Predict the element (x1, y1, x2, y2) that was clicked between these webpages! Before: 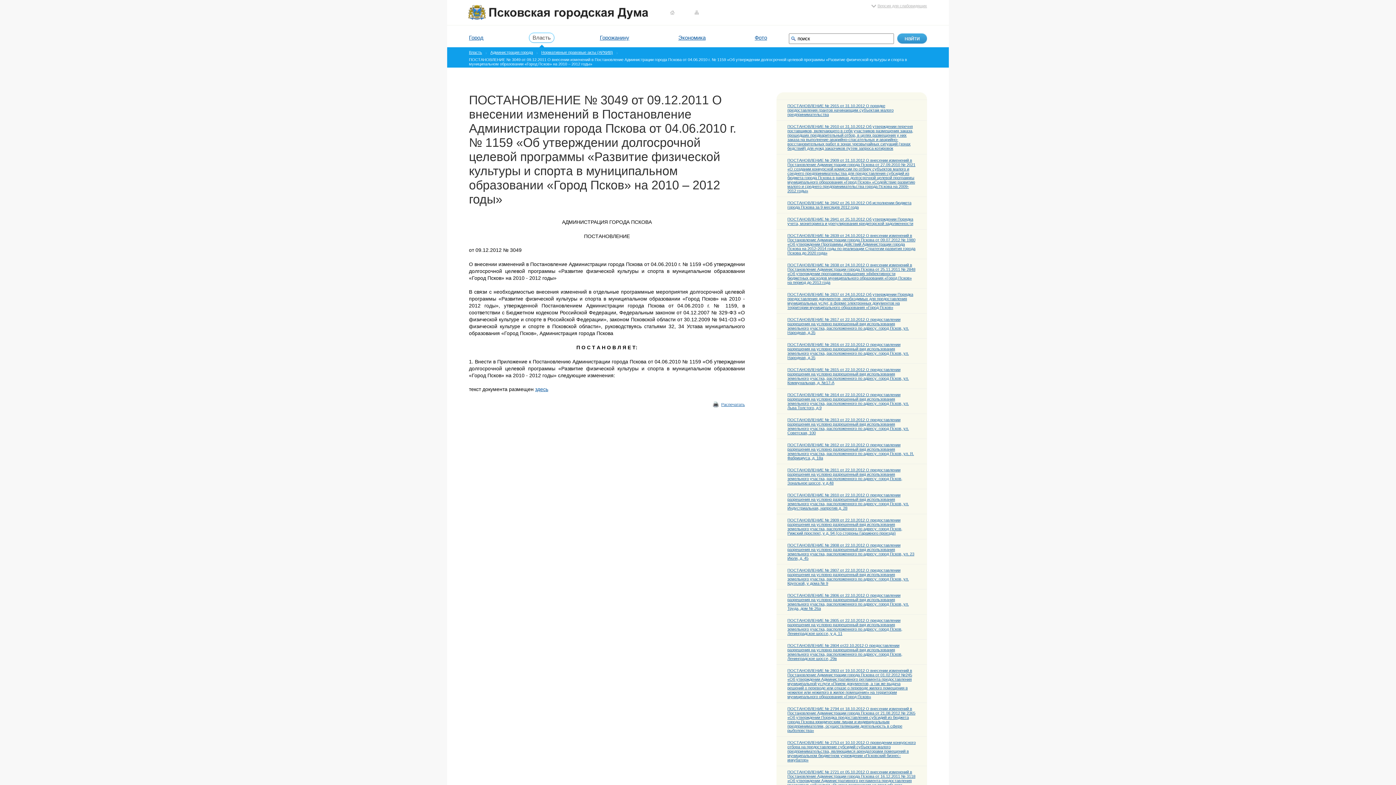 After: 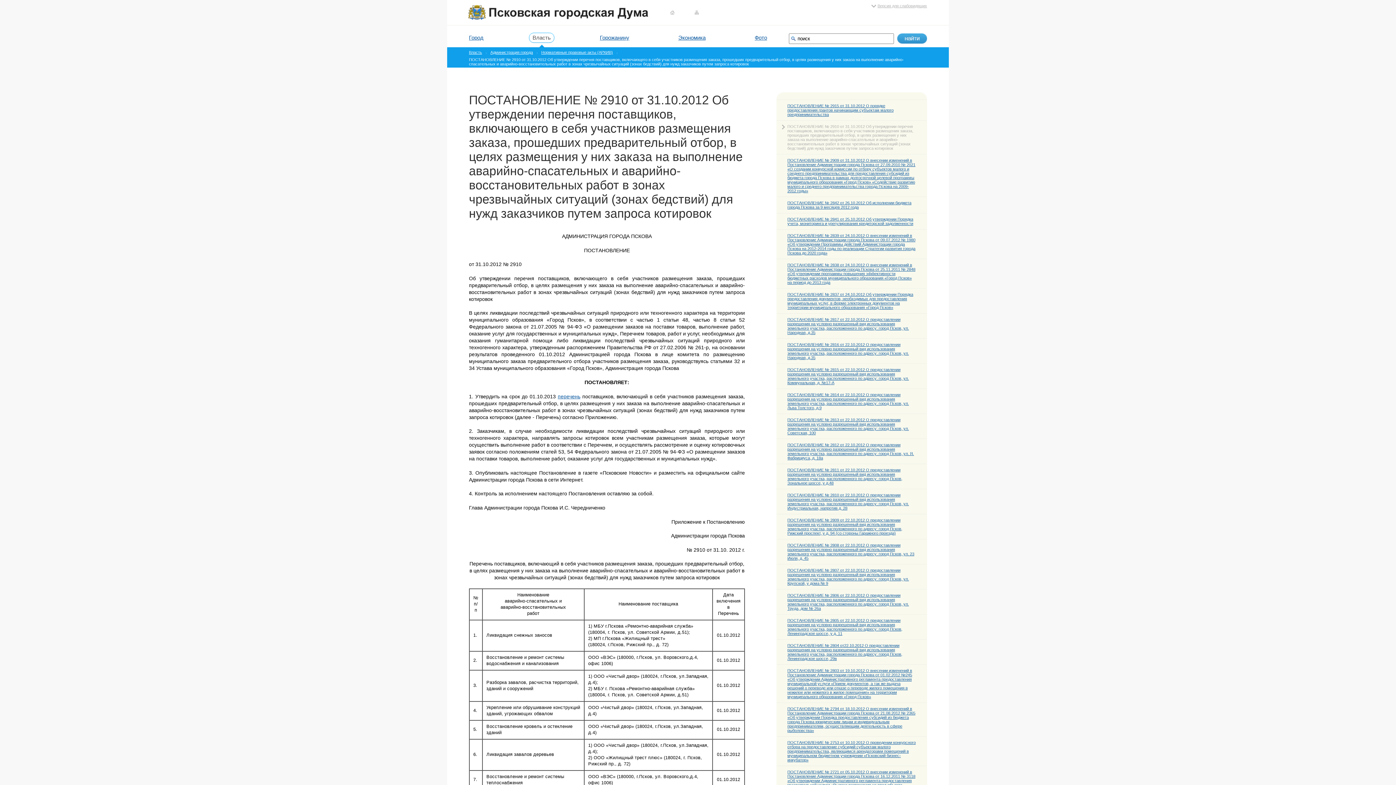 Action: bbox: (787, 124, 913, 150) label: ПОСТАНОВЛЕНИЕ № 2910 от 31.10.2012 Об утверждении перечня поставщиков, включающего в себя участников размещения заказа, прошедших предварительный отбор, в целях размещения у них заказа на выполнение аварийно-спасательных и аварийно-восстановительных работ в зонах чрезвычайных ситуаций (зонах бедствий) для нужд заказчиков путем запроса котировок